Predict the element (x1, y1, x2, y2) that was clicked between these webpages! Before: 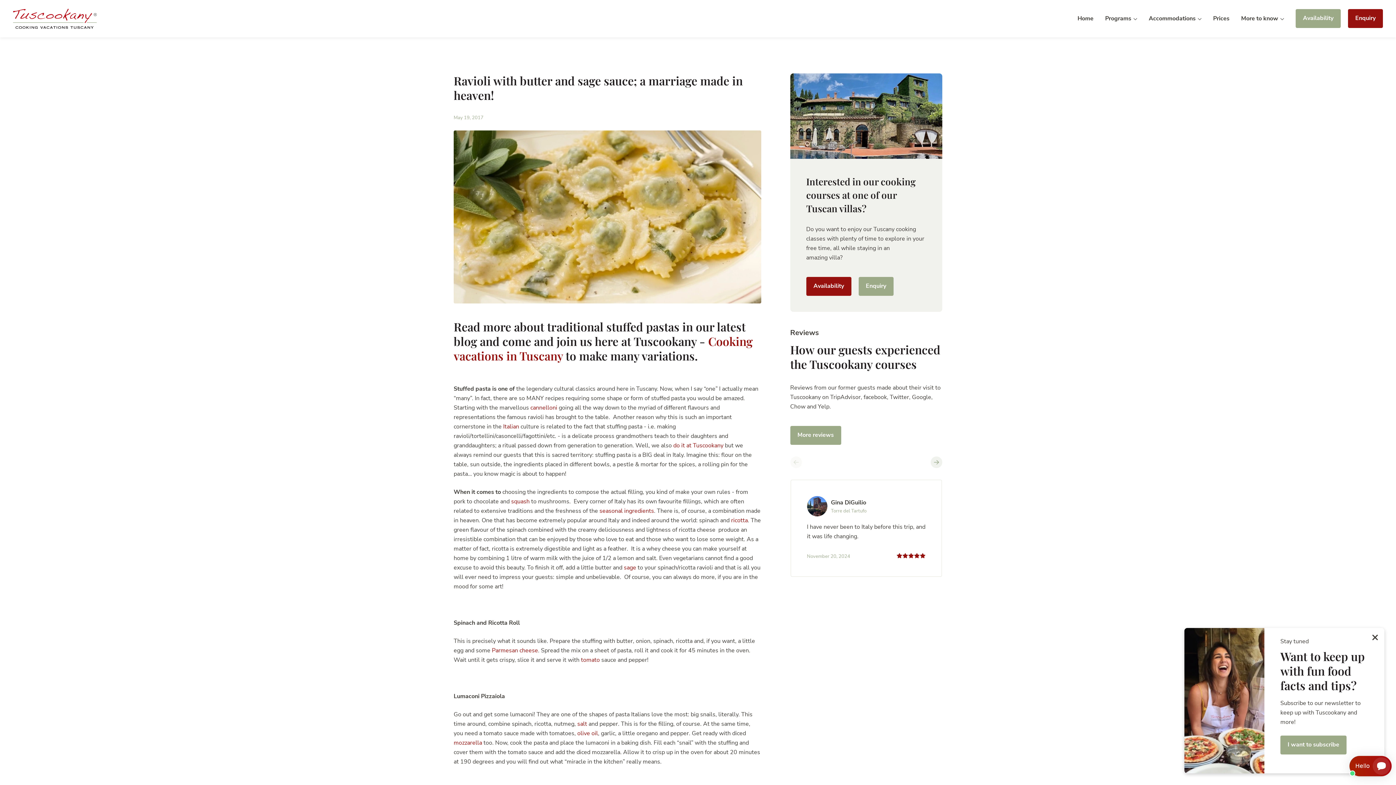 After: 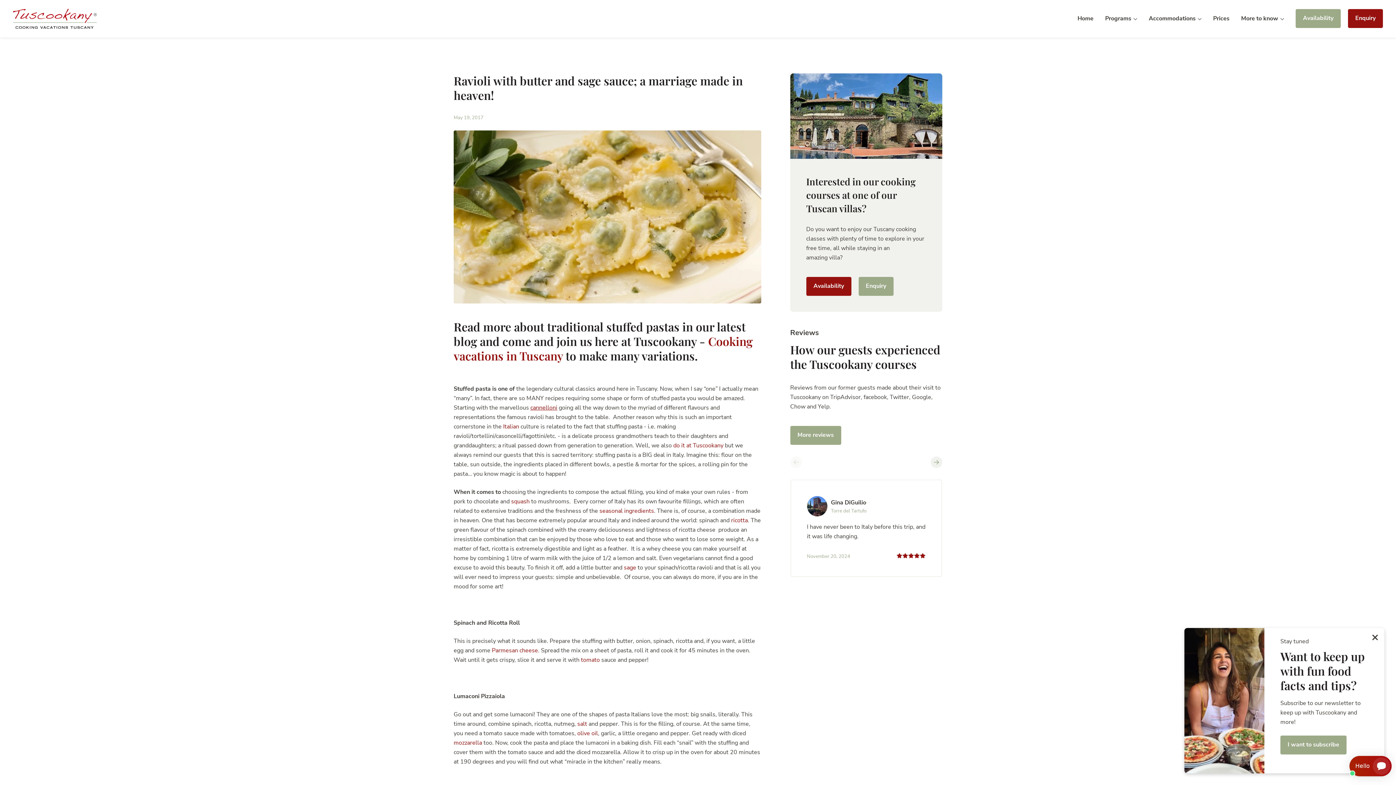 Action: label: cannelloni bbox: (530, 403, 557, 411)